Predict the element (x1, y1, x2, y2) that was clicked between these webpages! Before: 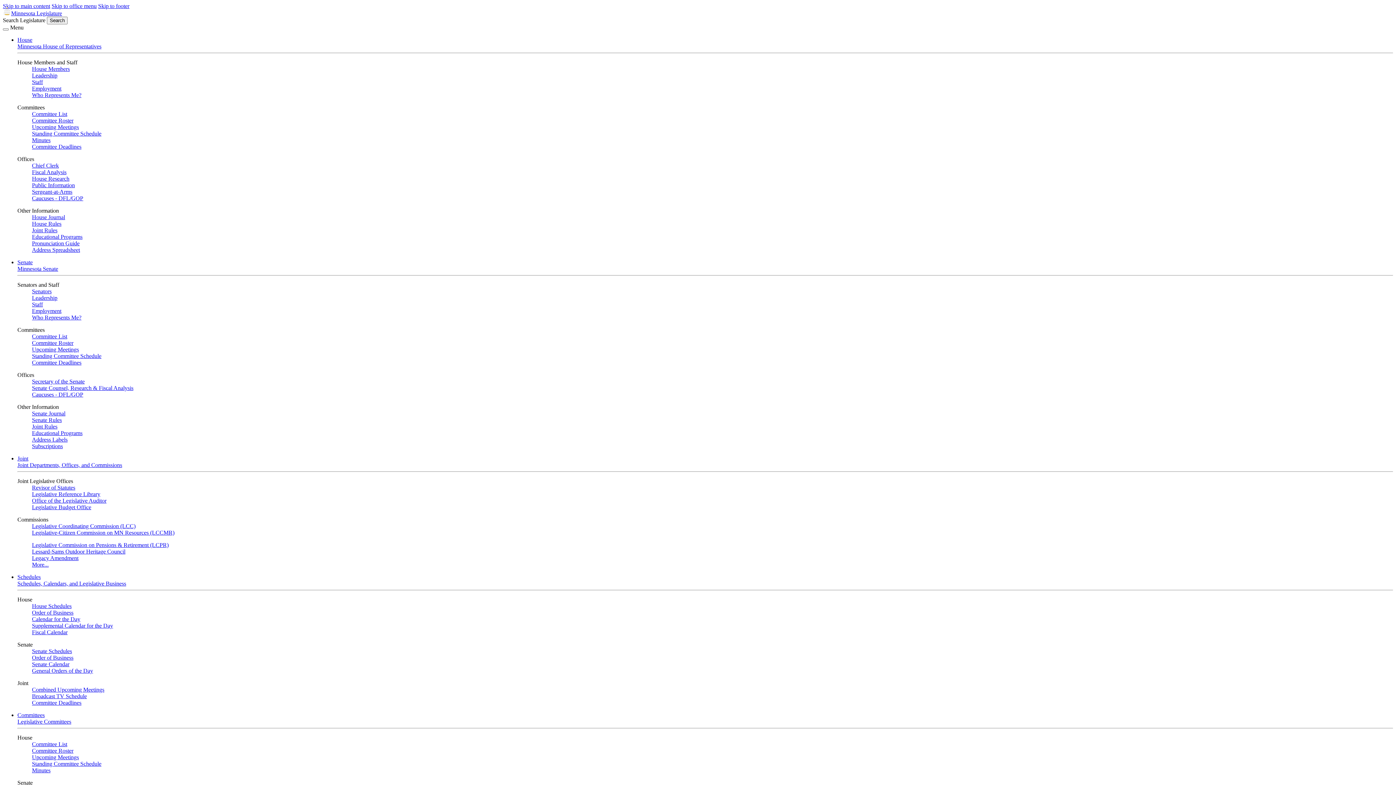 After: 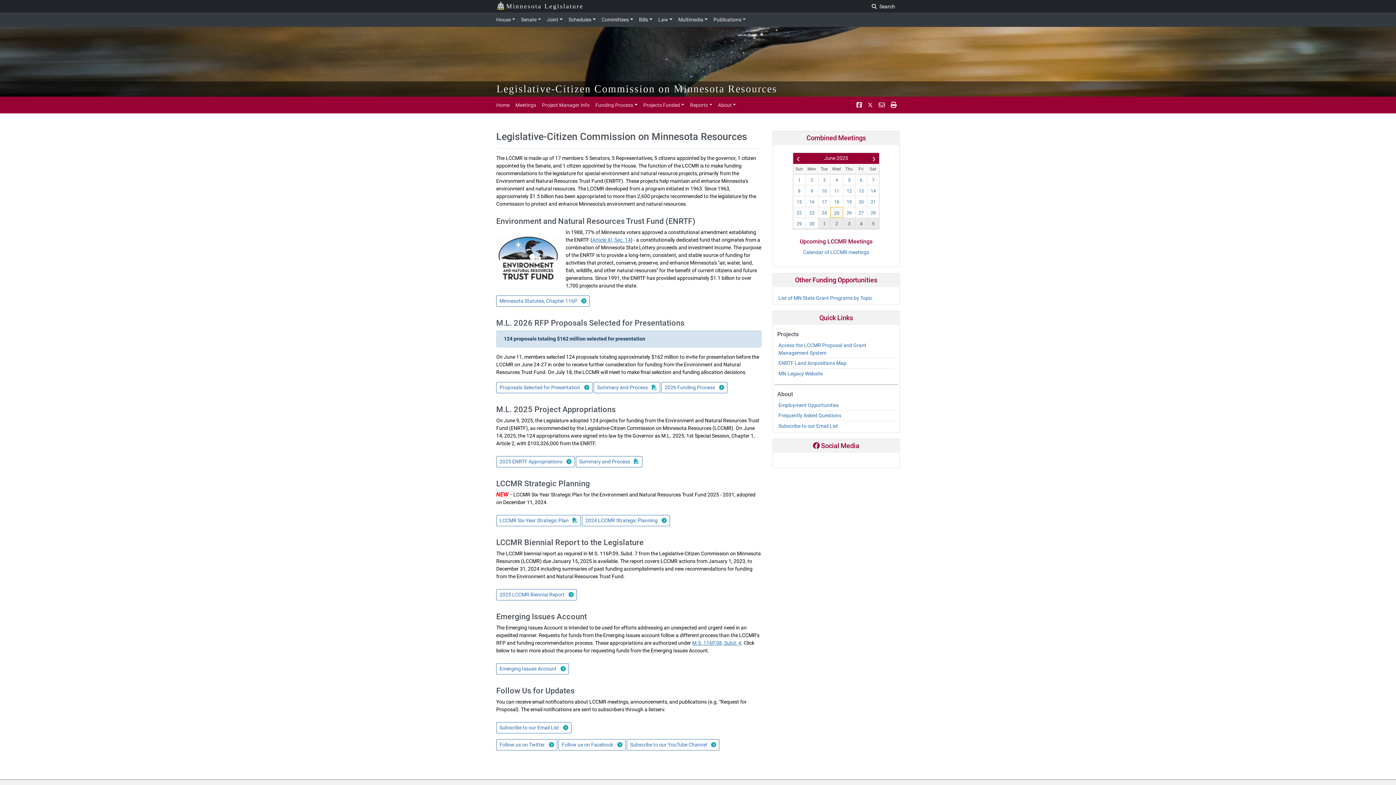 Action: label: Legislative-Citizen Commission on MN Resources (LCCMR) bbox: (32, 529, 174, 536)